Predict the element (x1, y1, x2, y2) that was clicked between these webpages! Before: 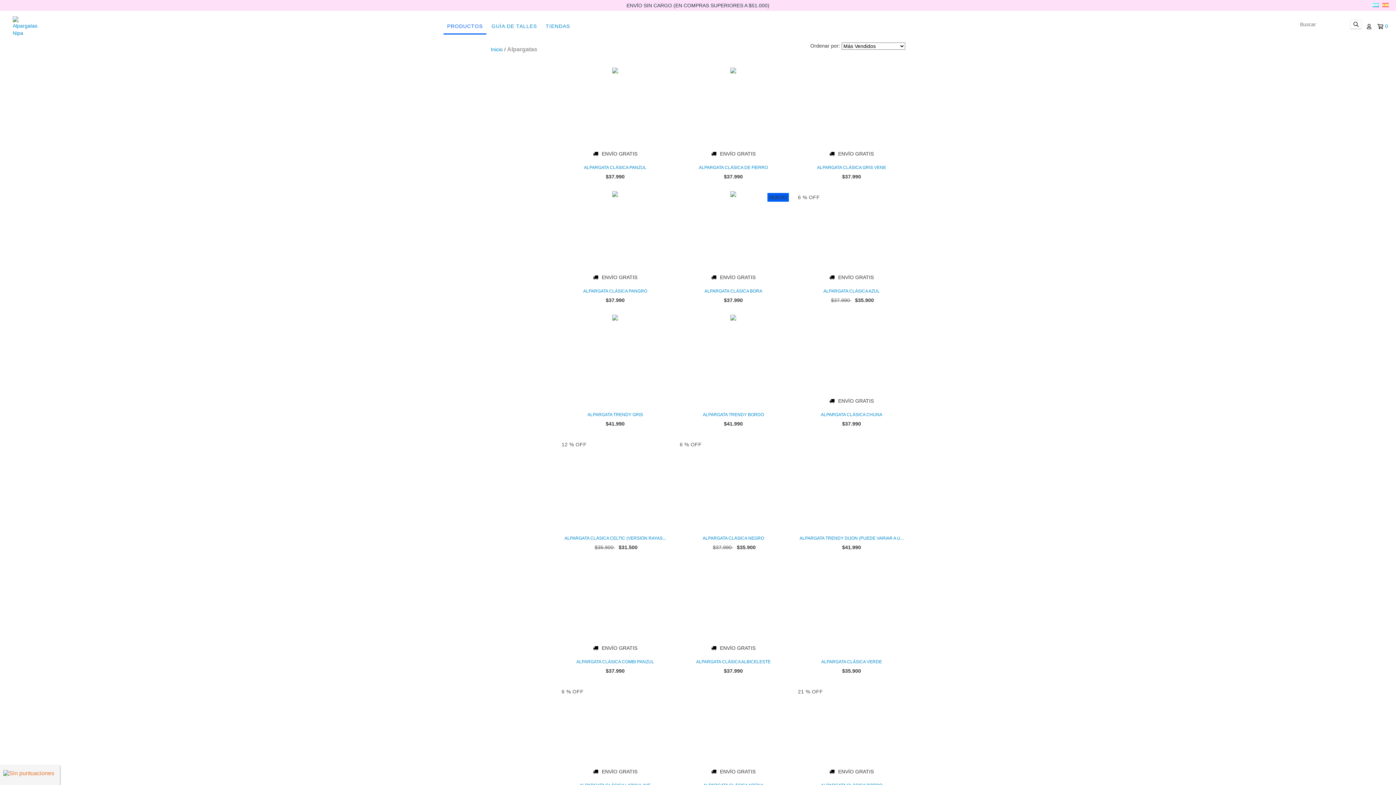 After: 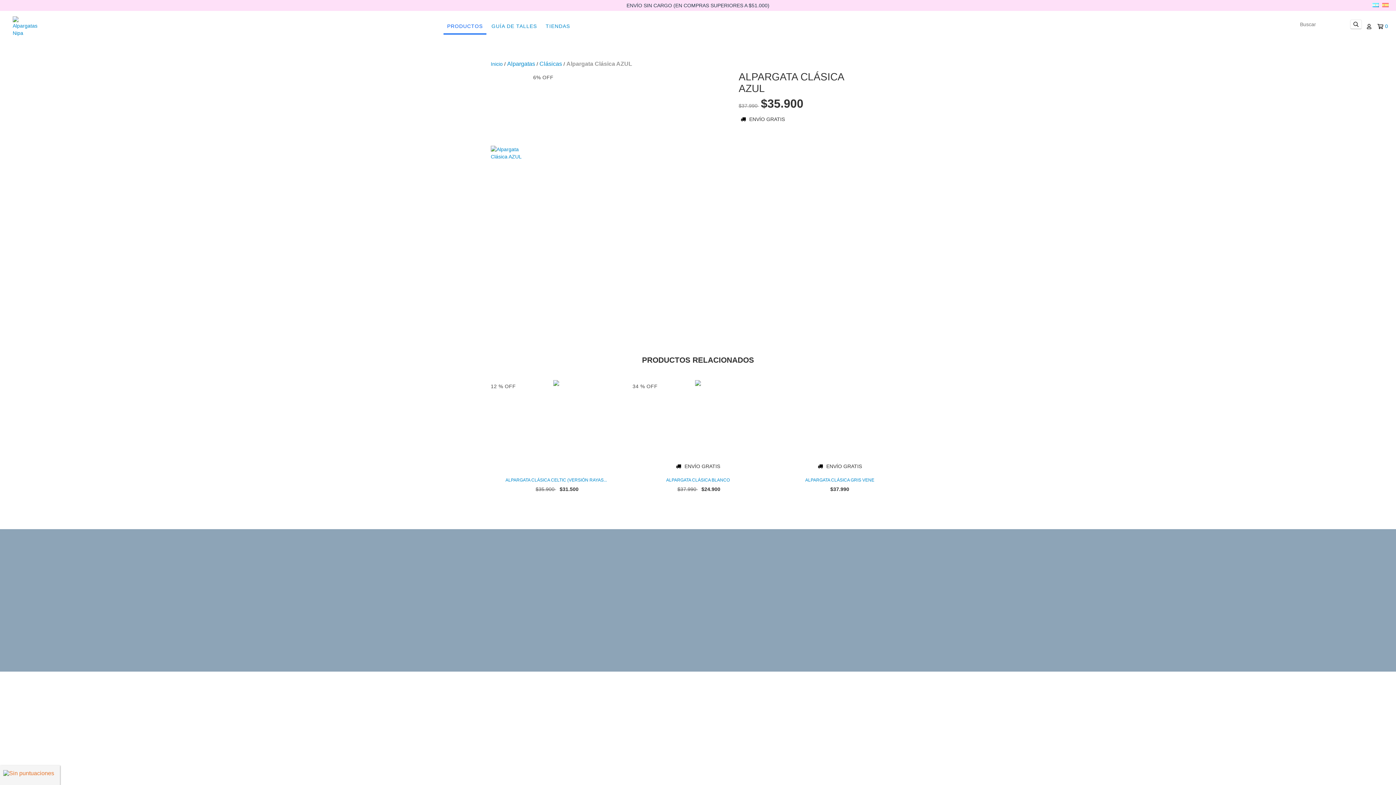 Action: bbox: (798, 287, 905, 294) label: Alpargata Clásica AZUL